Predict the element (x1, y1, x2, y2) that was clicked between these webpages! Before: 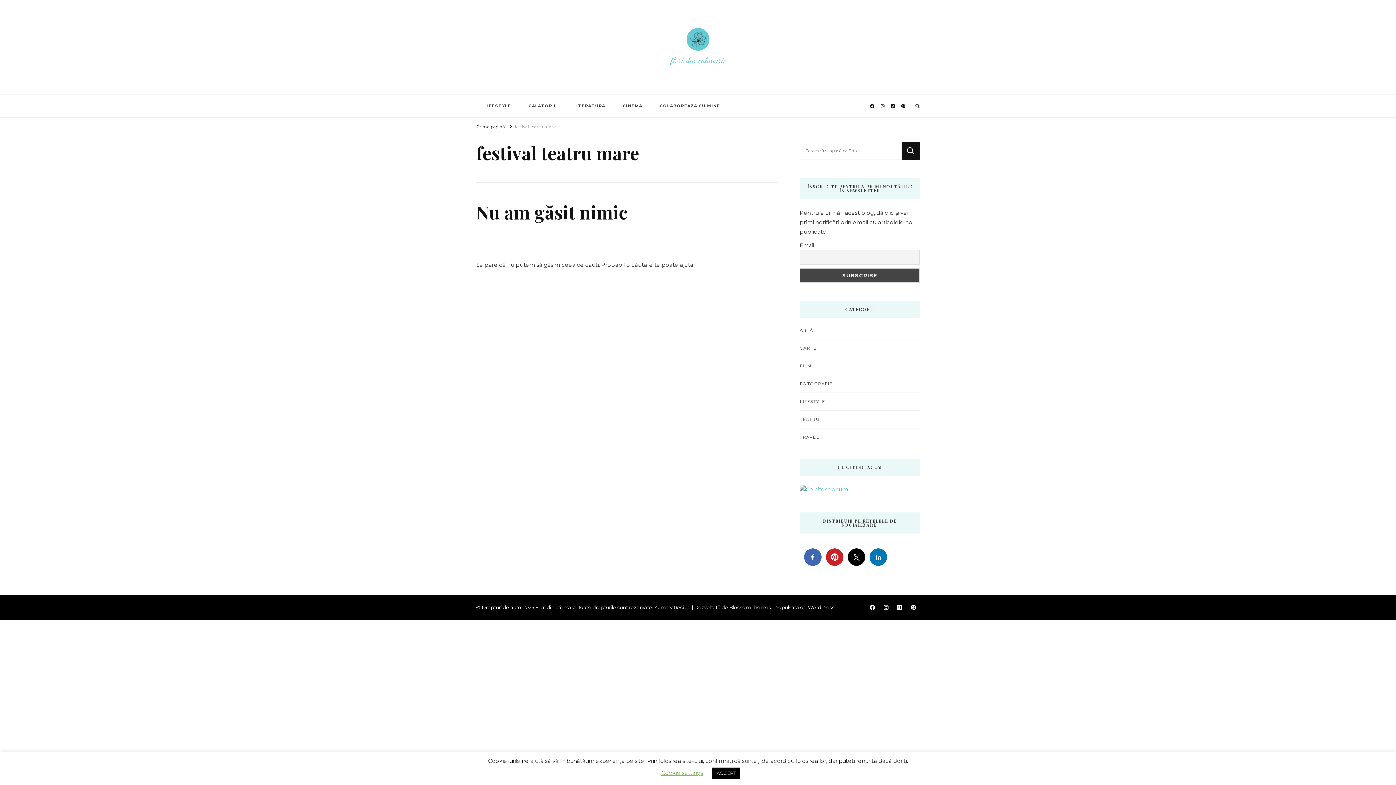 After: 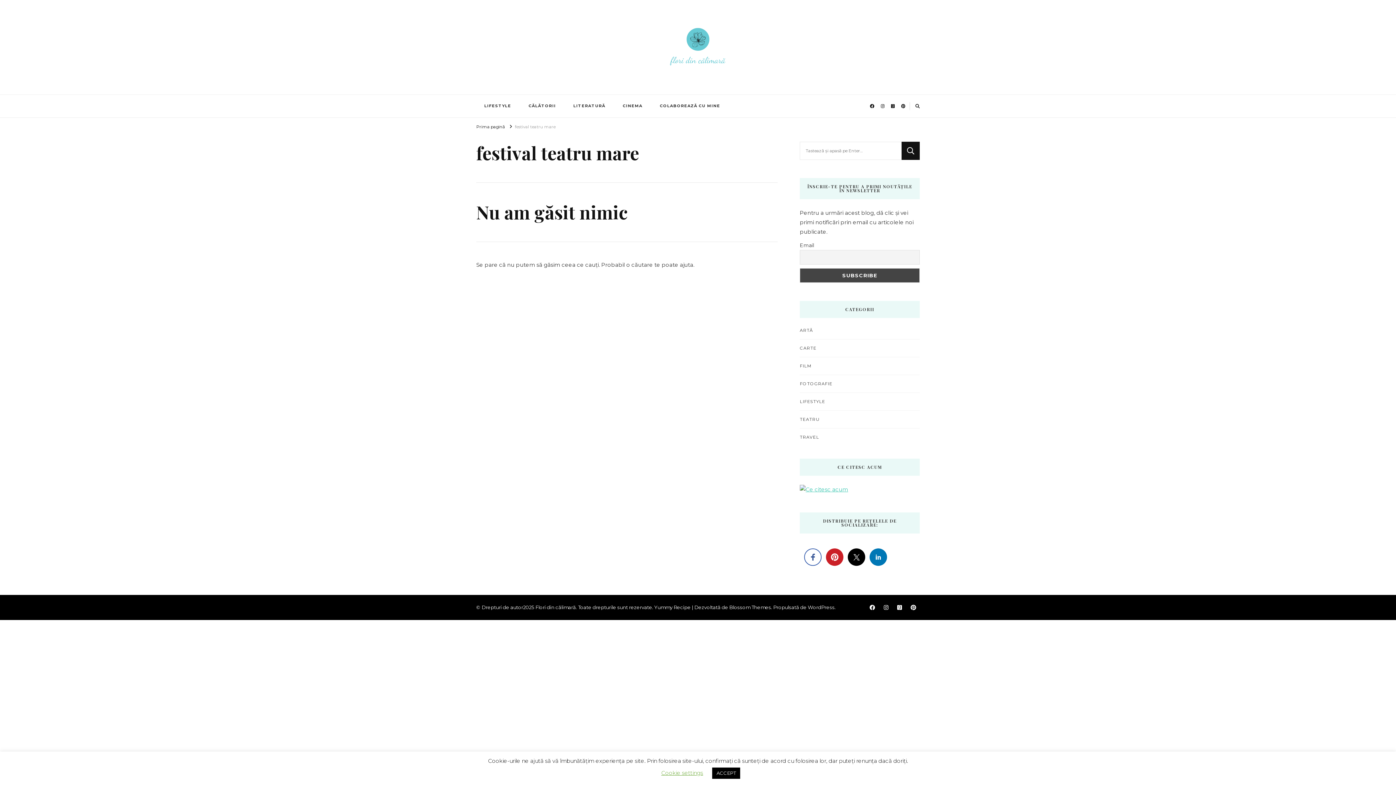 Action: bbox: (804, 548, 821, 566)